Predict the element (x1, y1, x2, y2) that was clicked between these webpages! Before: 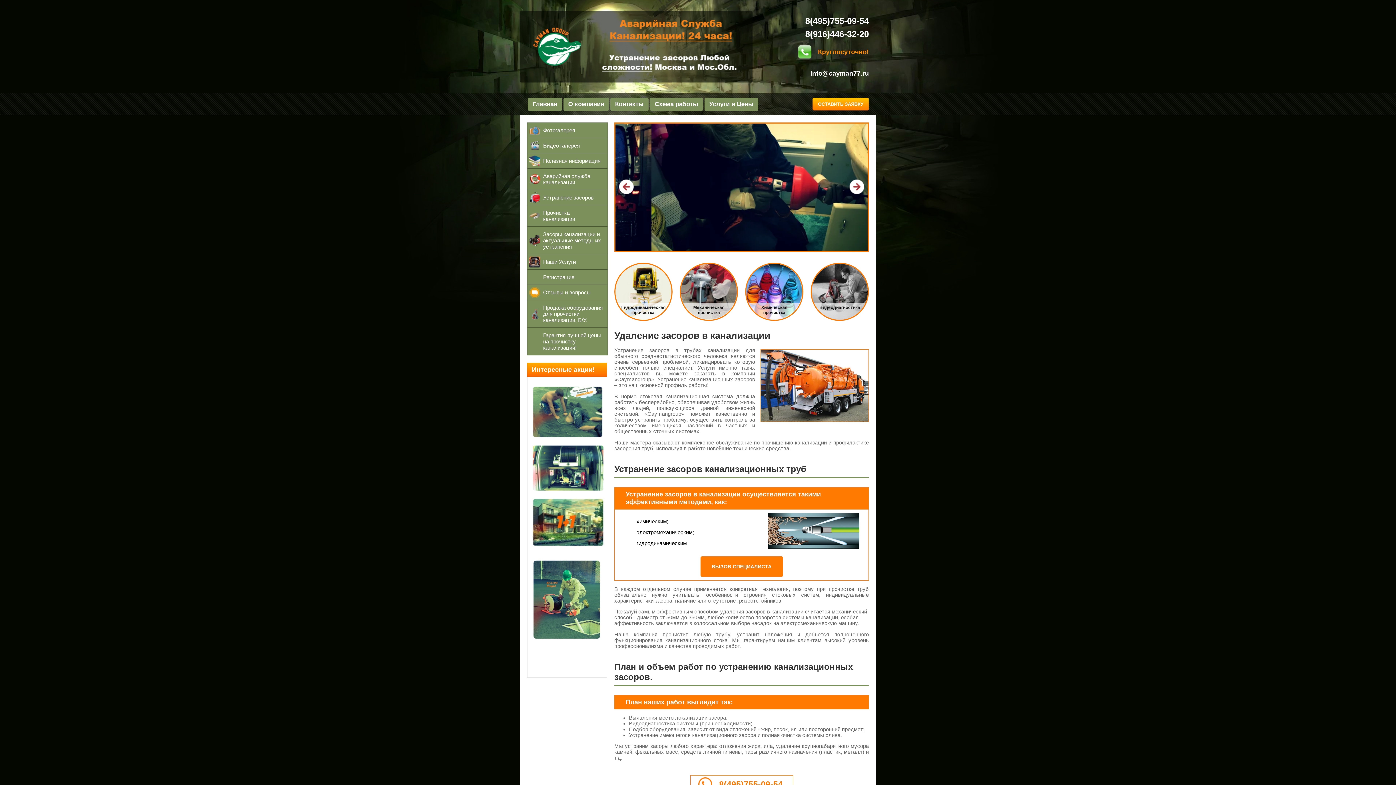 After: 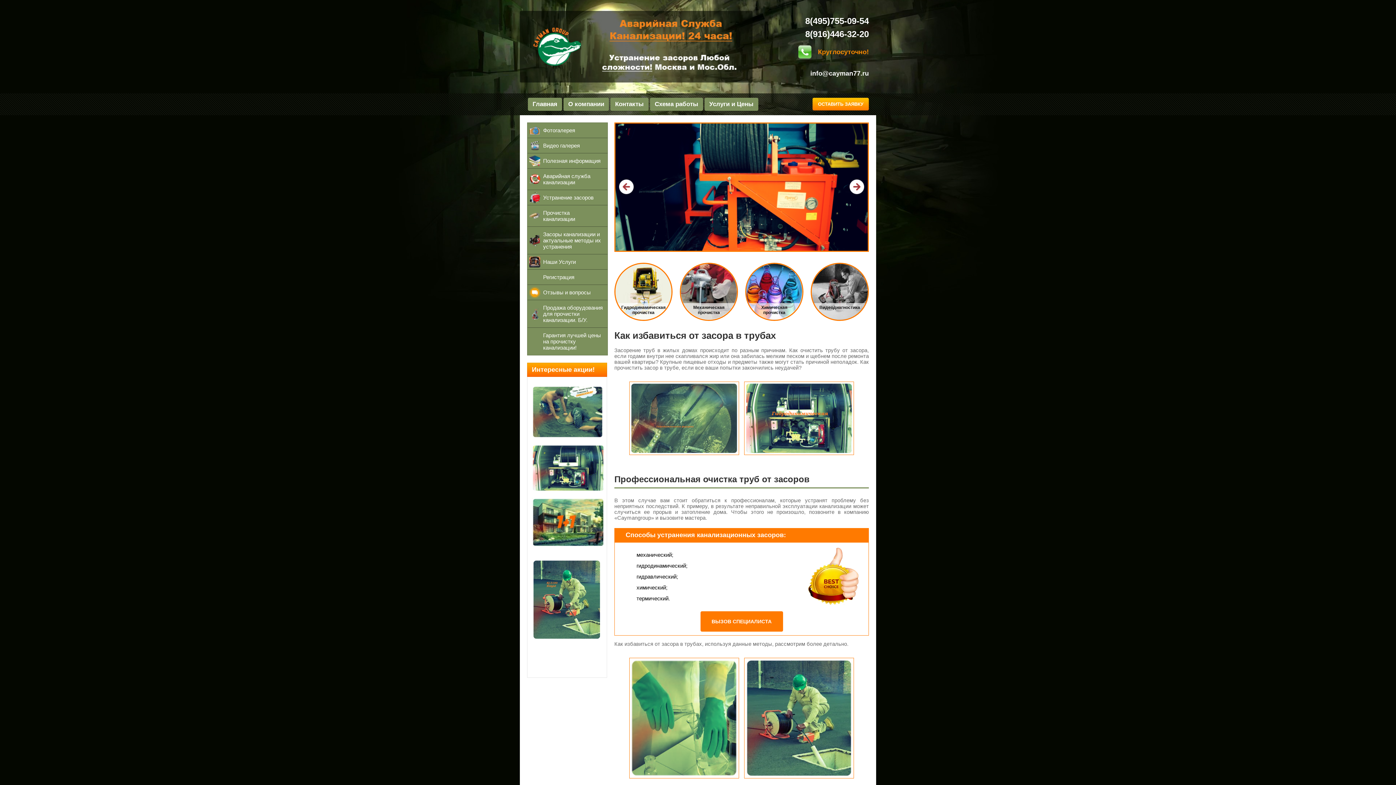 Action: bbox: (527, 226, 607, 254) label: Засоры канализации и актуальные методы их устранения